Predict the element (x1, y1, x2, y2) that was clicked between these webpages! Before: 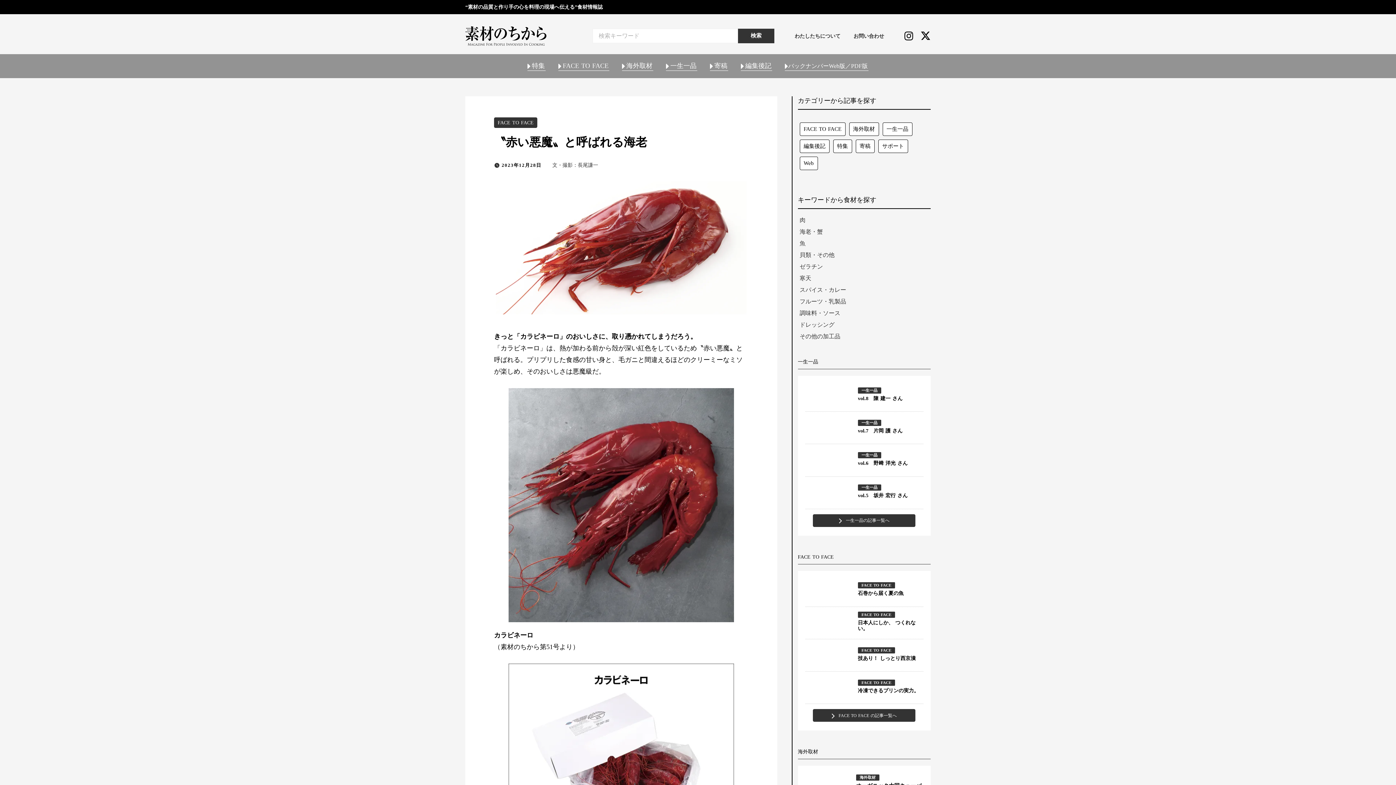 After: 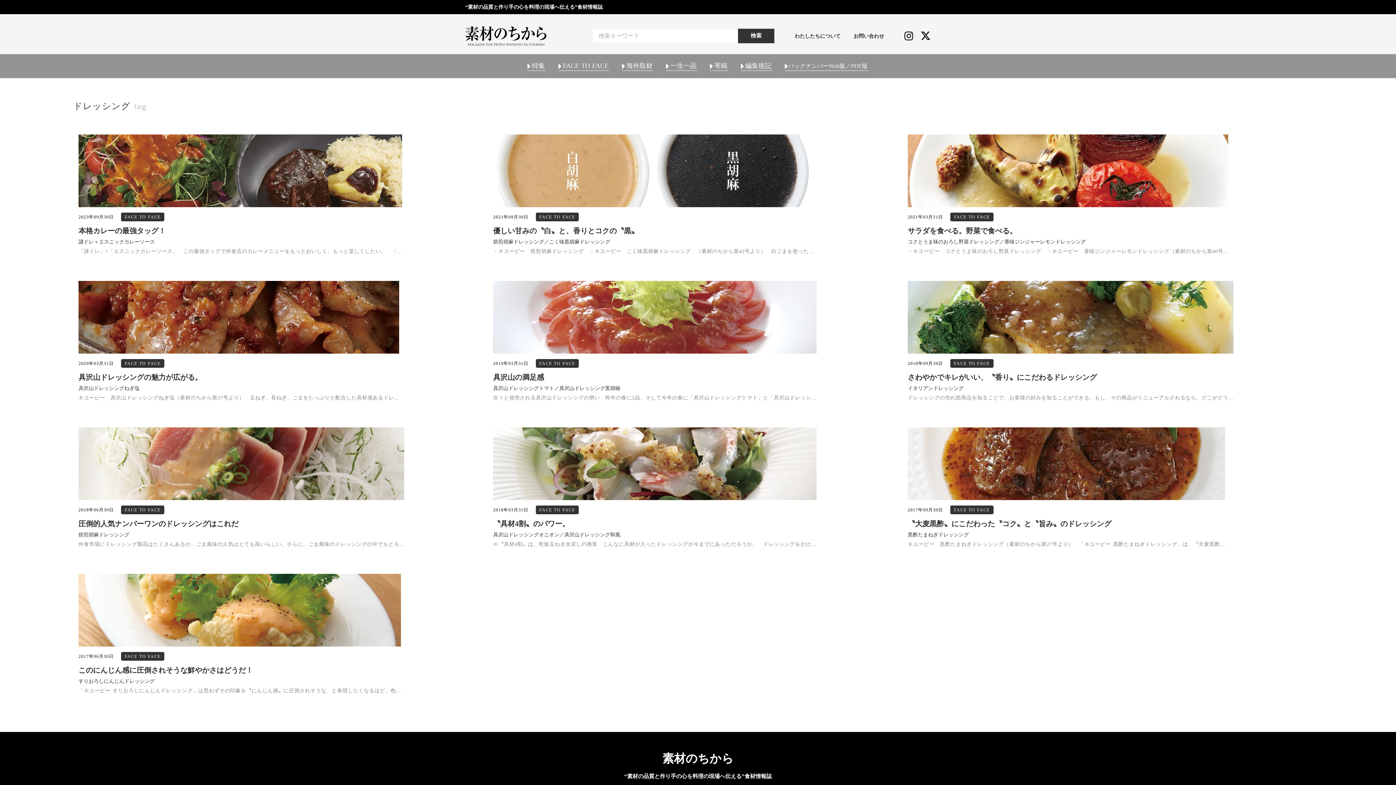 Action: bbox: (799, 269, 834, 277) label: ドレッシング